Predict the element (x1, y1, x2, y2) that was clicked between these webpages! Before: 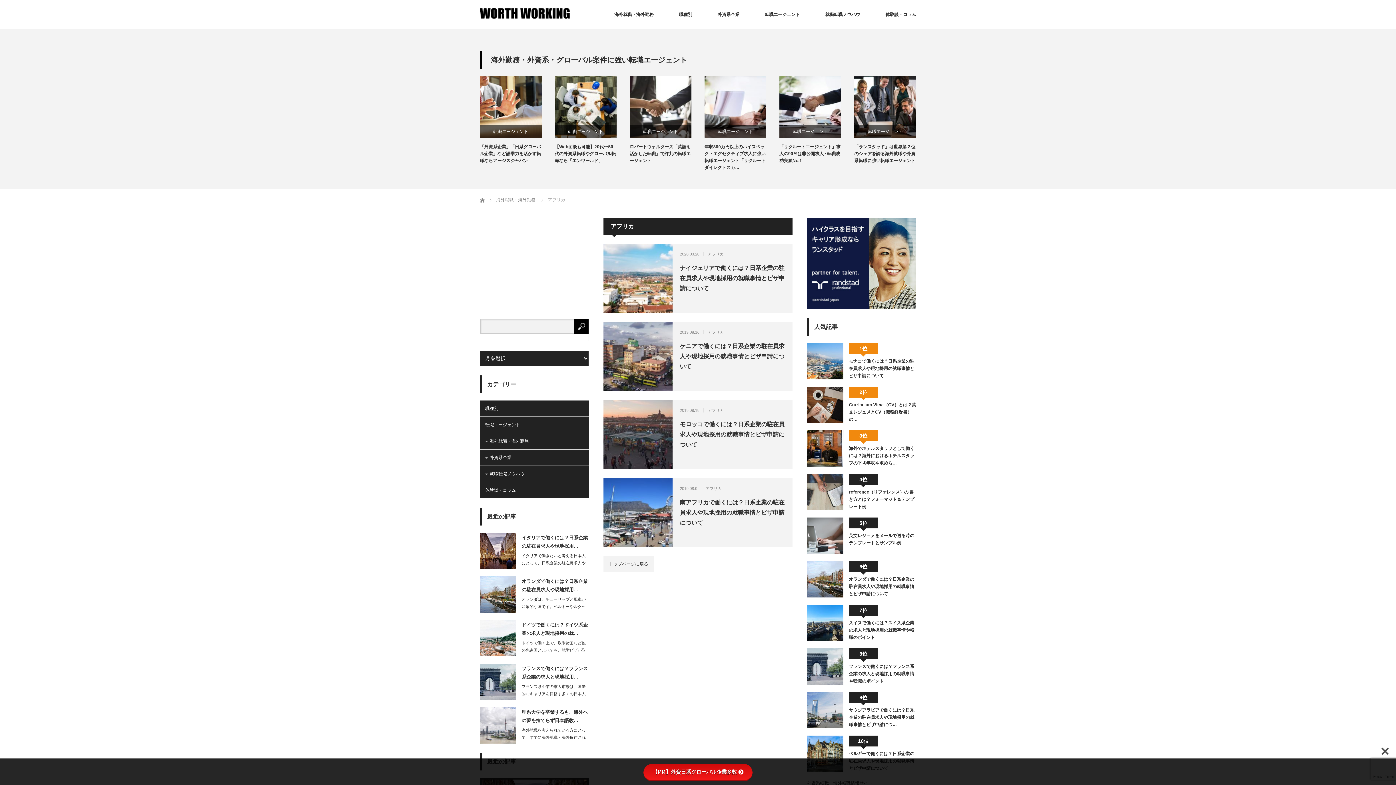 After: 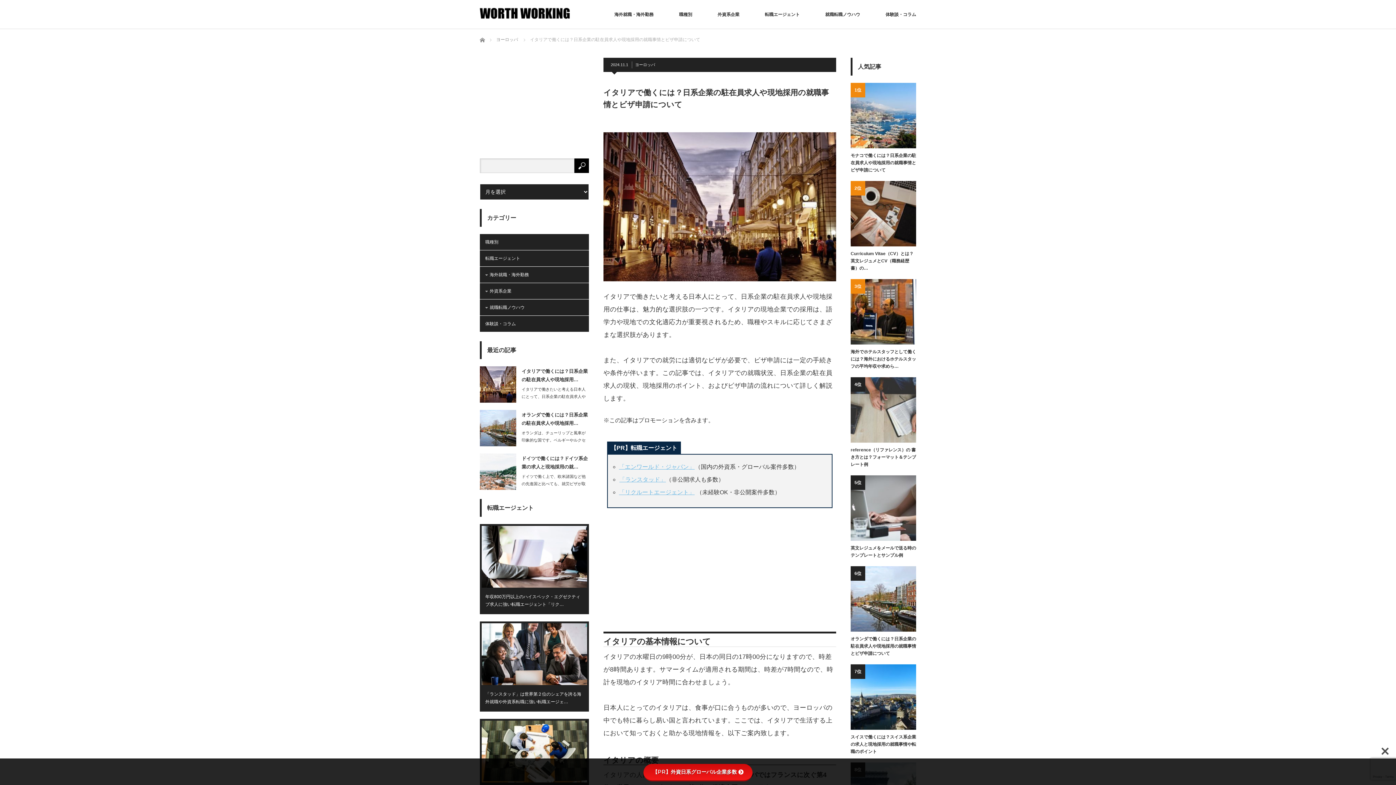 Action: bbox: (480, 533, 516, 569)